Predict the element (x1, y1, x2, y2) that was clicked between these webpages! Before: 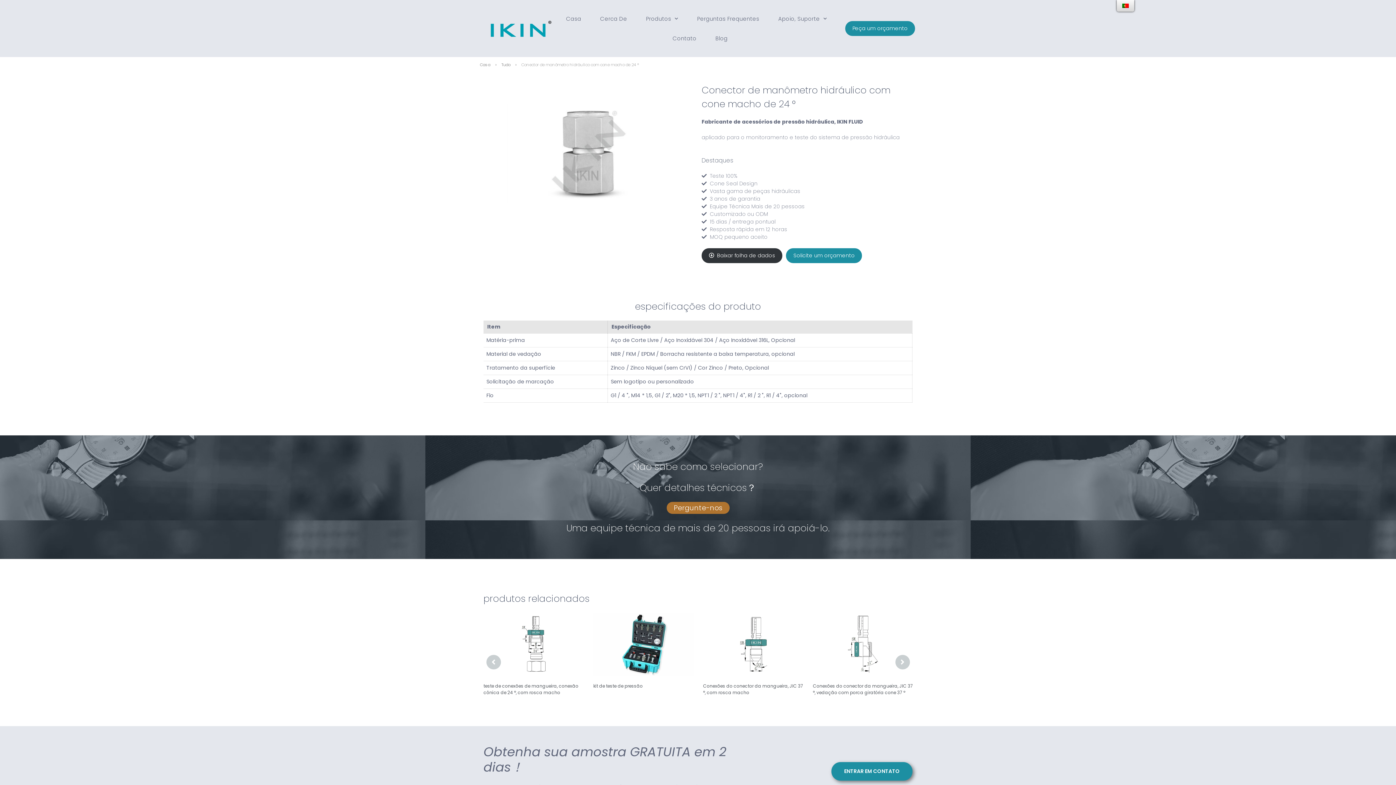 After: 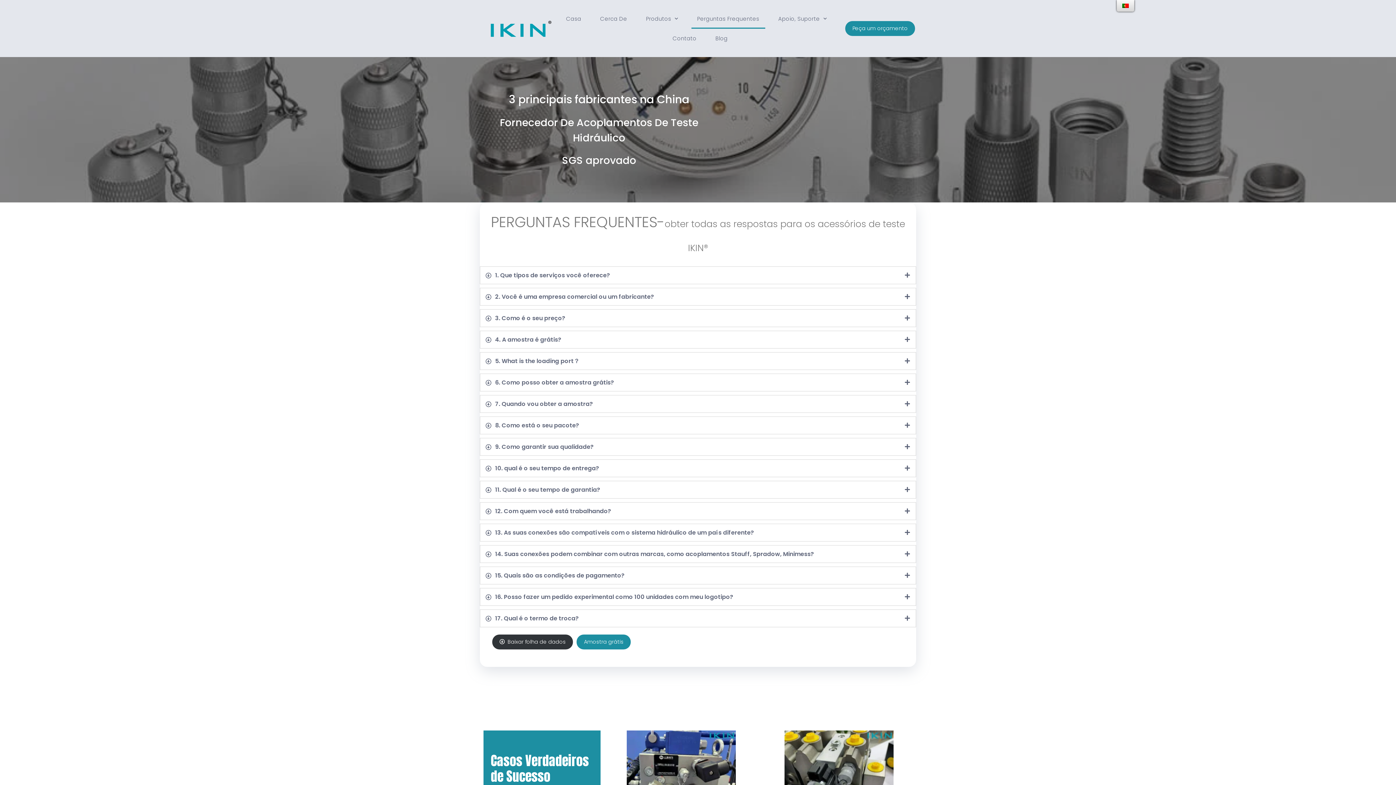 Action: bbox: (691, 8, 765, 28) label: Perguntas Frequentes